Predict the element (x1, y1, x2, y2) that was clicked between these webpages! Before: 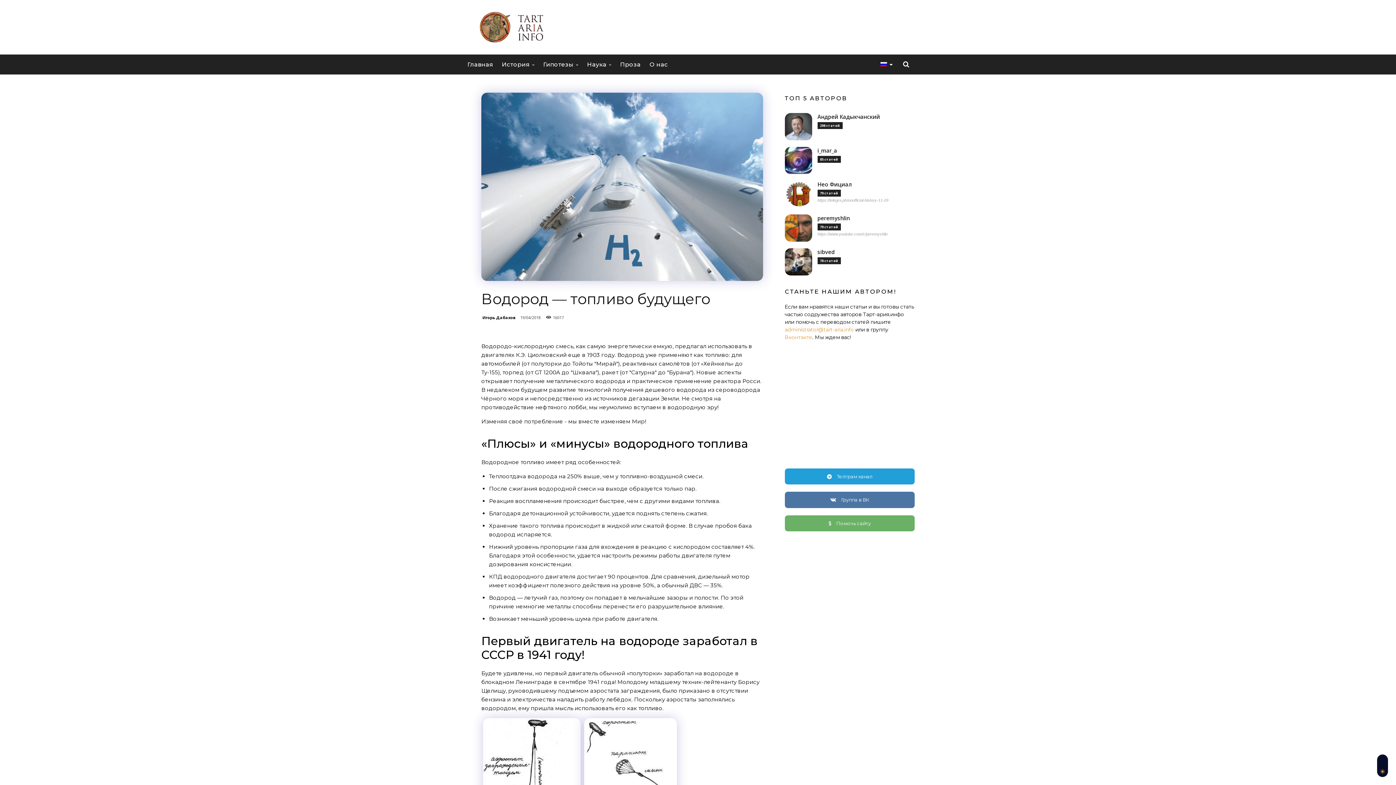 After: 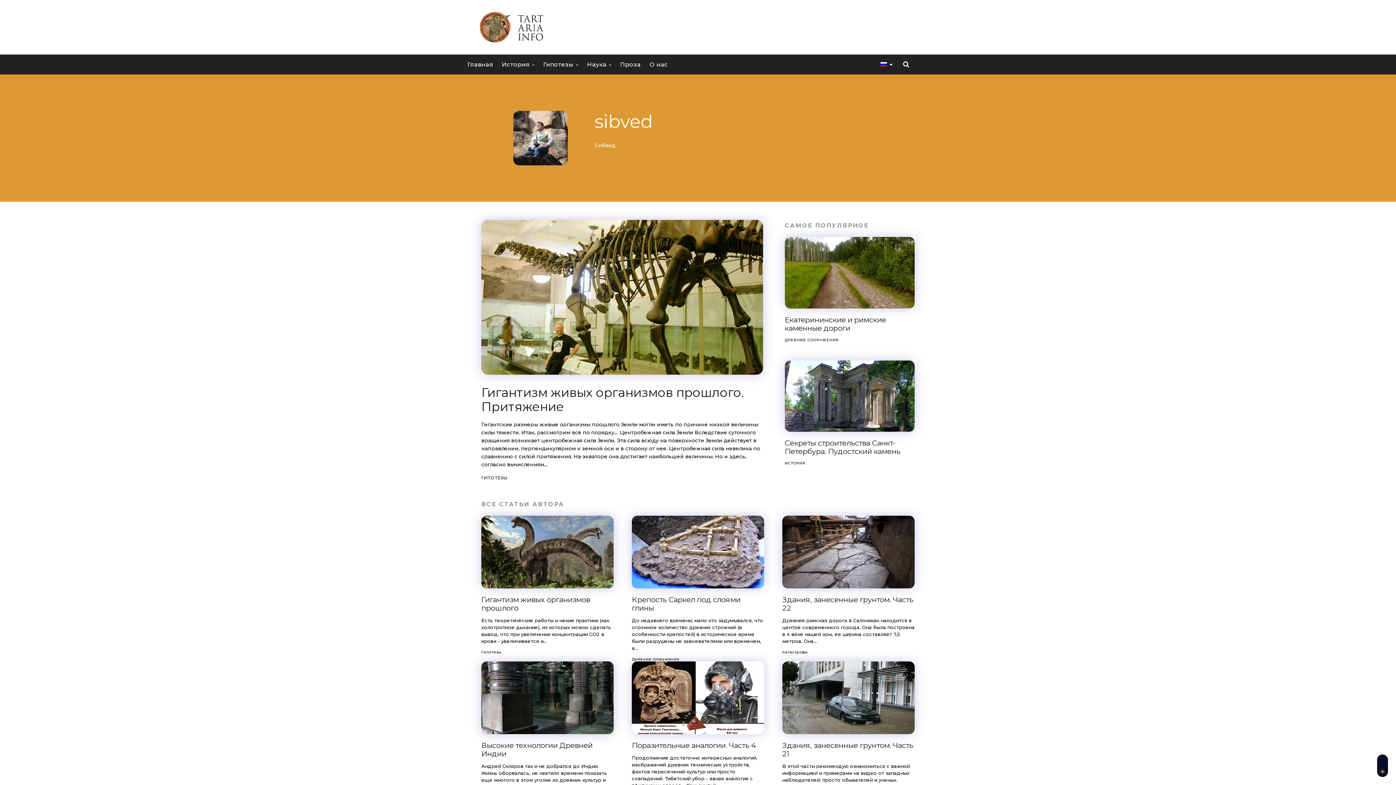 Action: bbox: (817, 248, 834, 256) label: sibved